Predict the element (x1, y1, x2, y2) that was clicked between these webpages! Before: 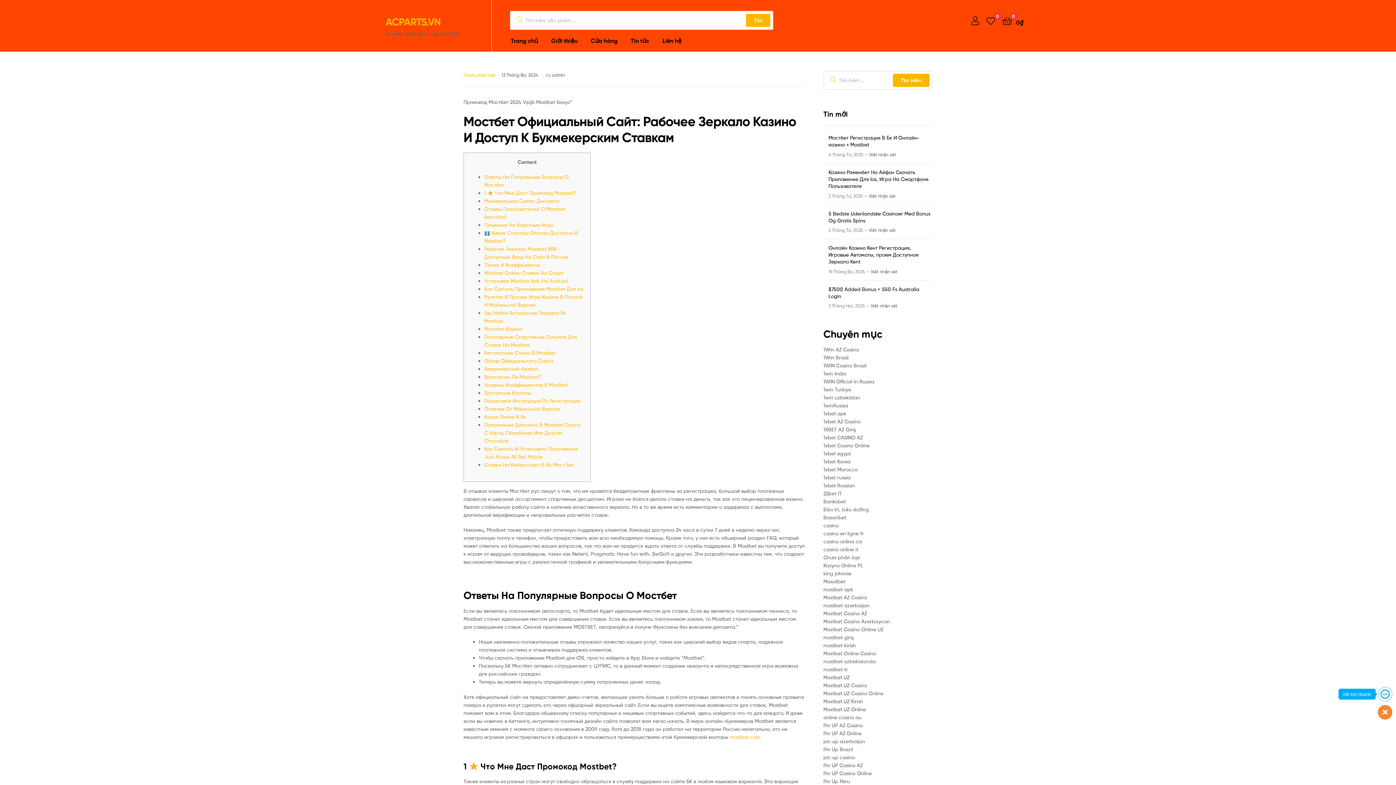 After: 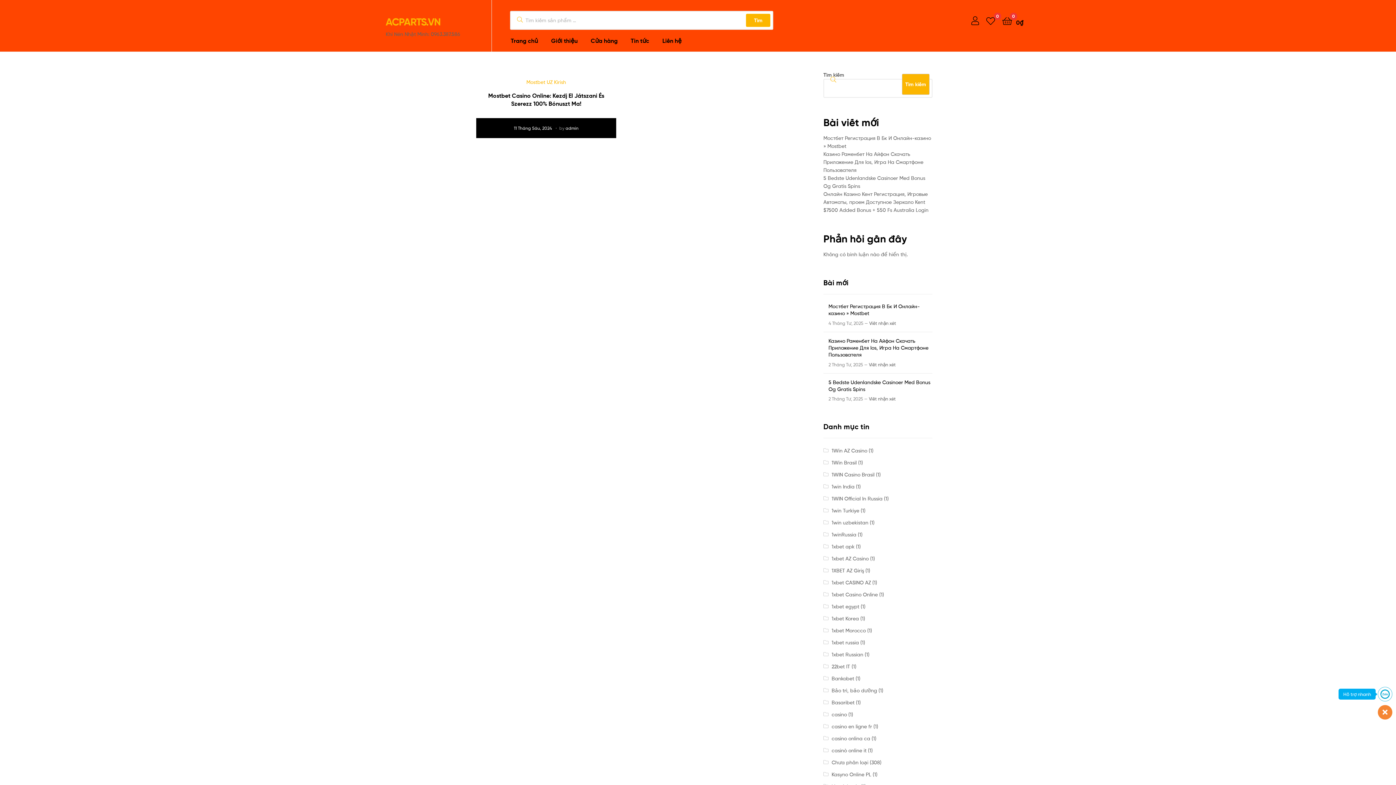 Action: bbox: (823, 698, 863, 704) label: Mostbet UZ Kirish